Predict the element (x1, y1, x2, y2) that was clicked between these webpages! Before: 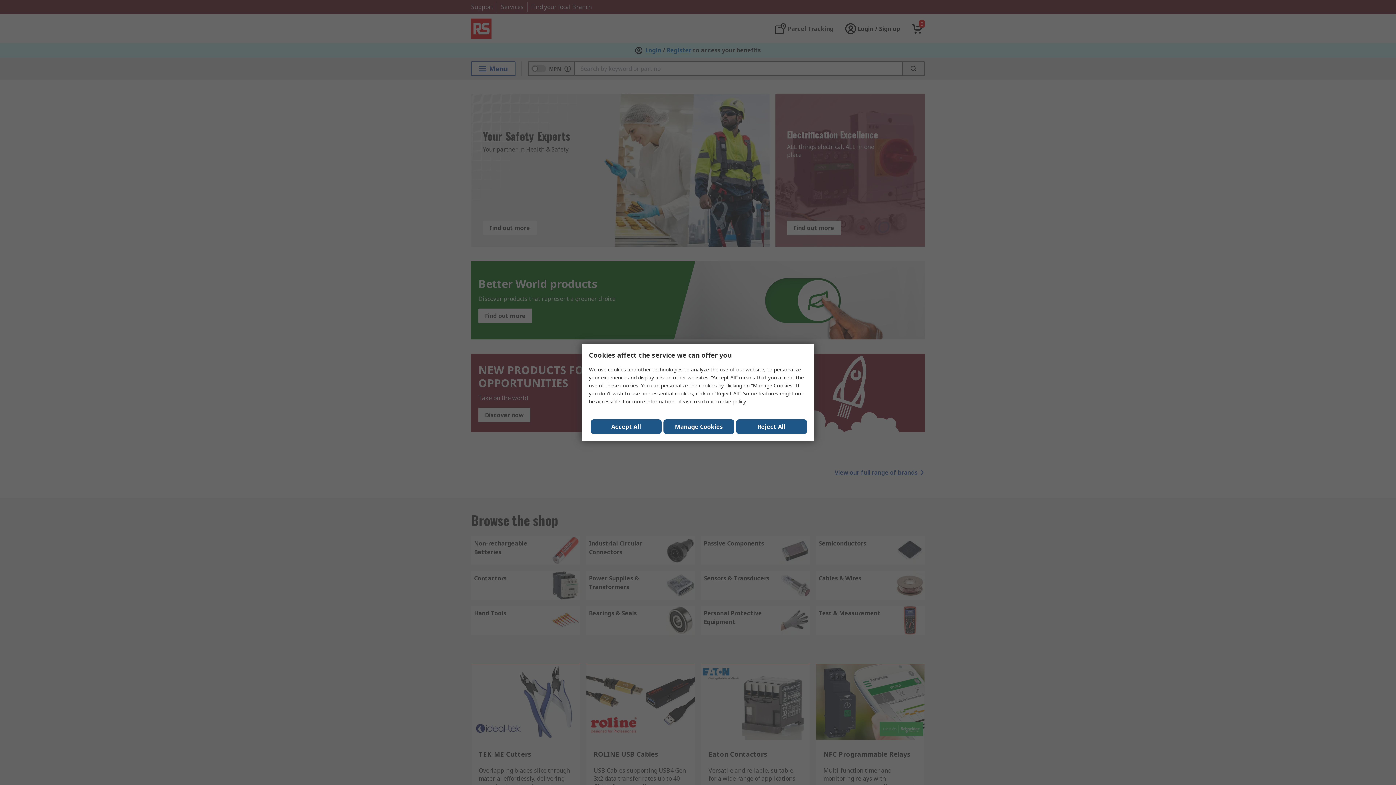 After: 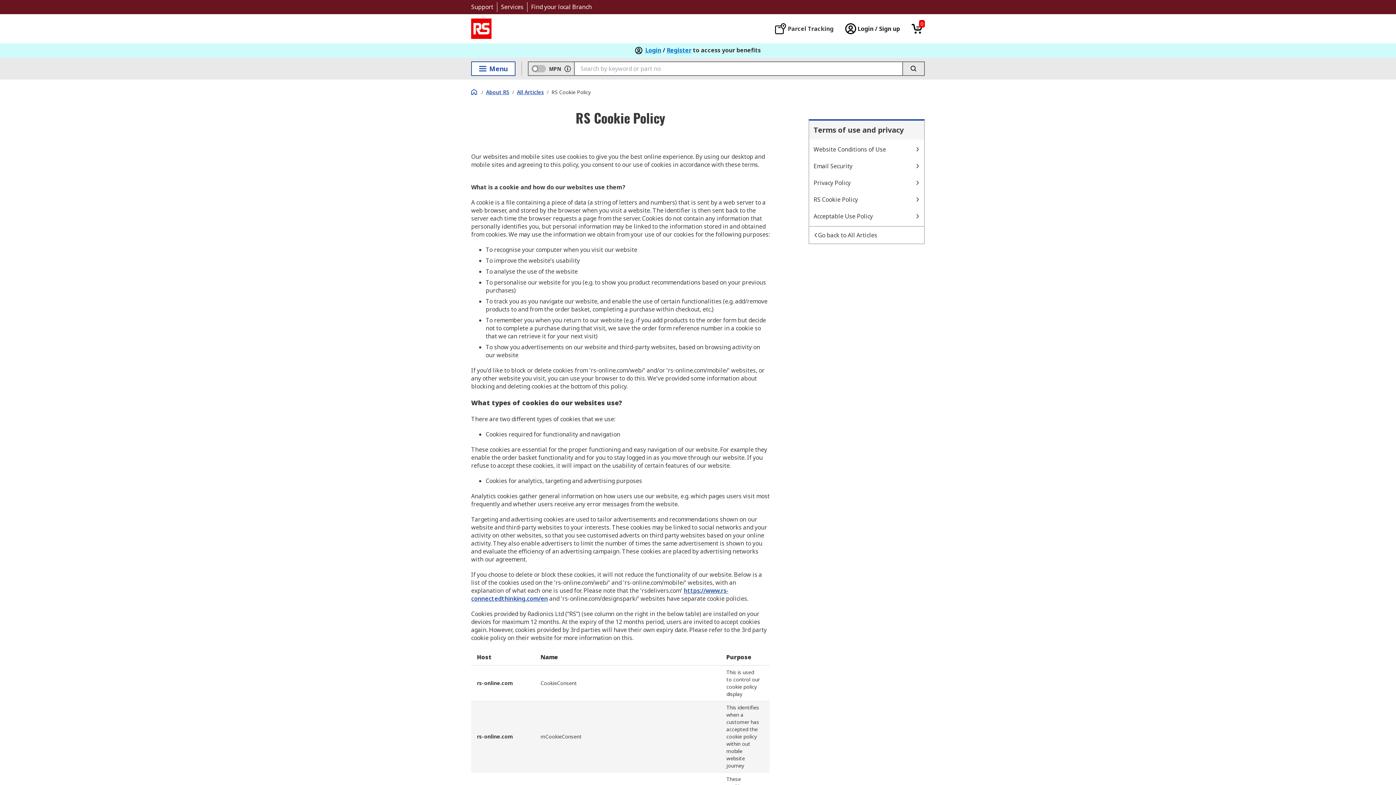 Action: label: cookie policy bbox: (715, 398, 746, 405)